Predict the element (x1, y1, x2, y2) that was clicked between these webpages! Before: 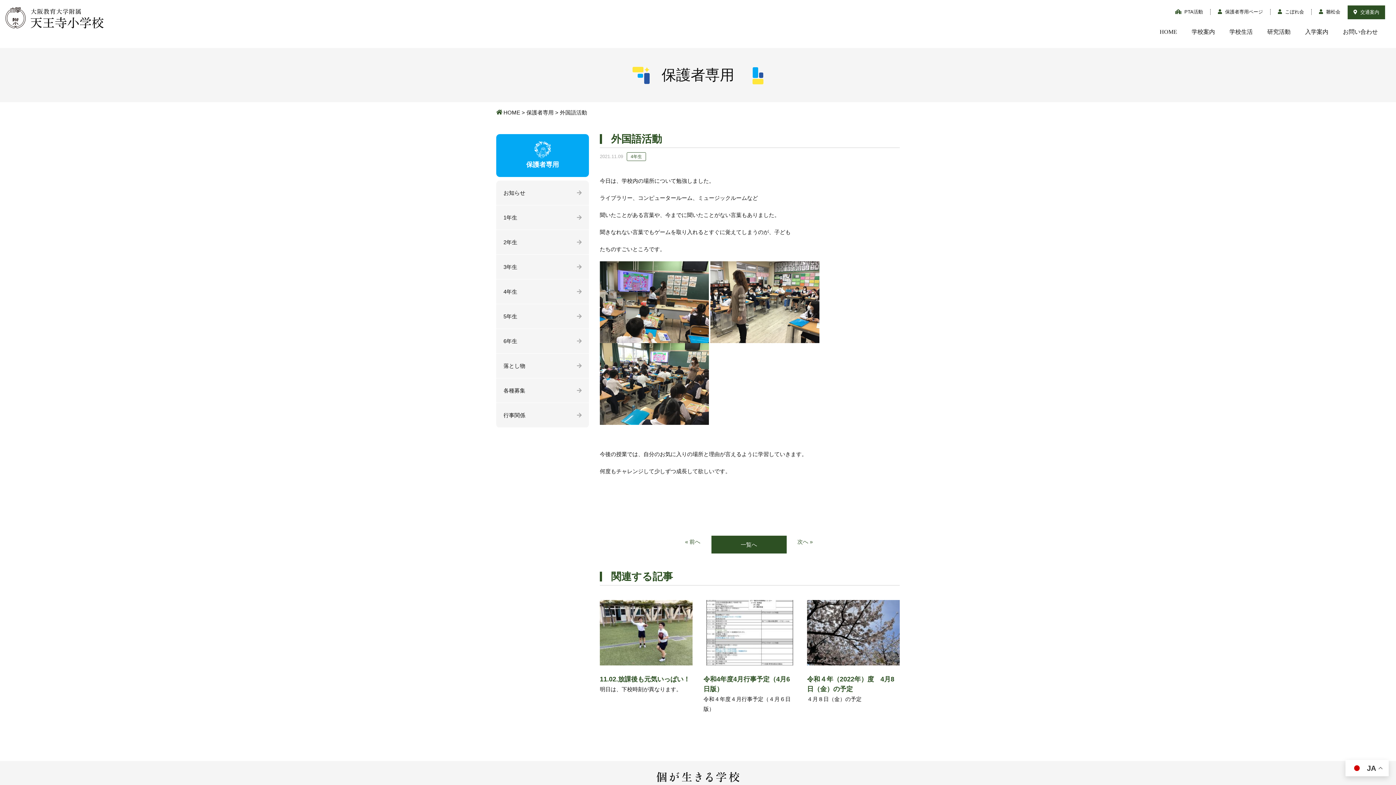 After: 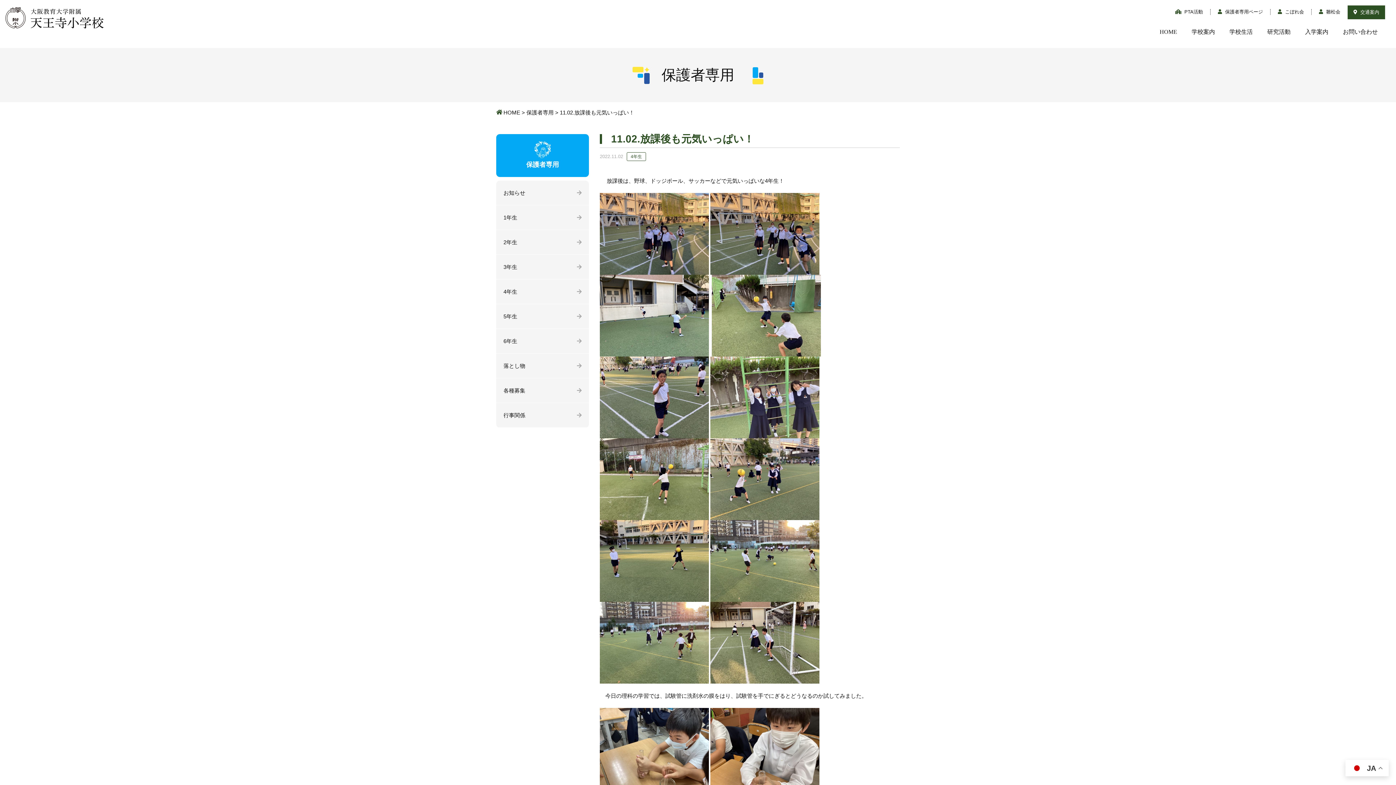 Action: label: 11.02.放課後も元気いっぱい！

明日は、下校時刻が異なります。 bbox: (600, 600, 692, 694)